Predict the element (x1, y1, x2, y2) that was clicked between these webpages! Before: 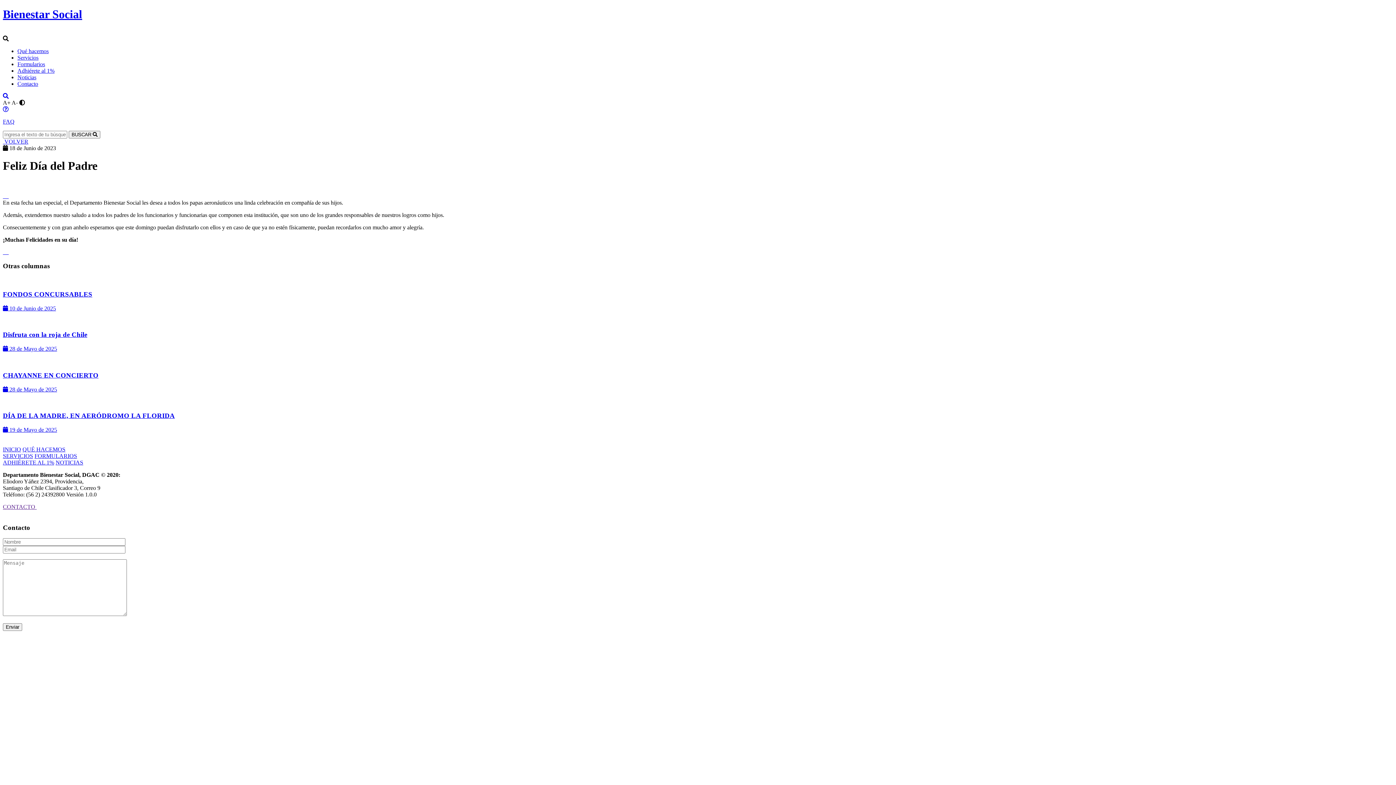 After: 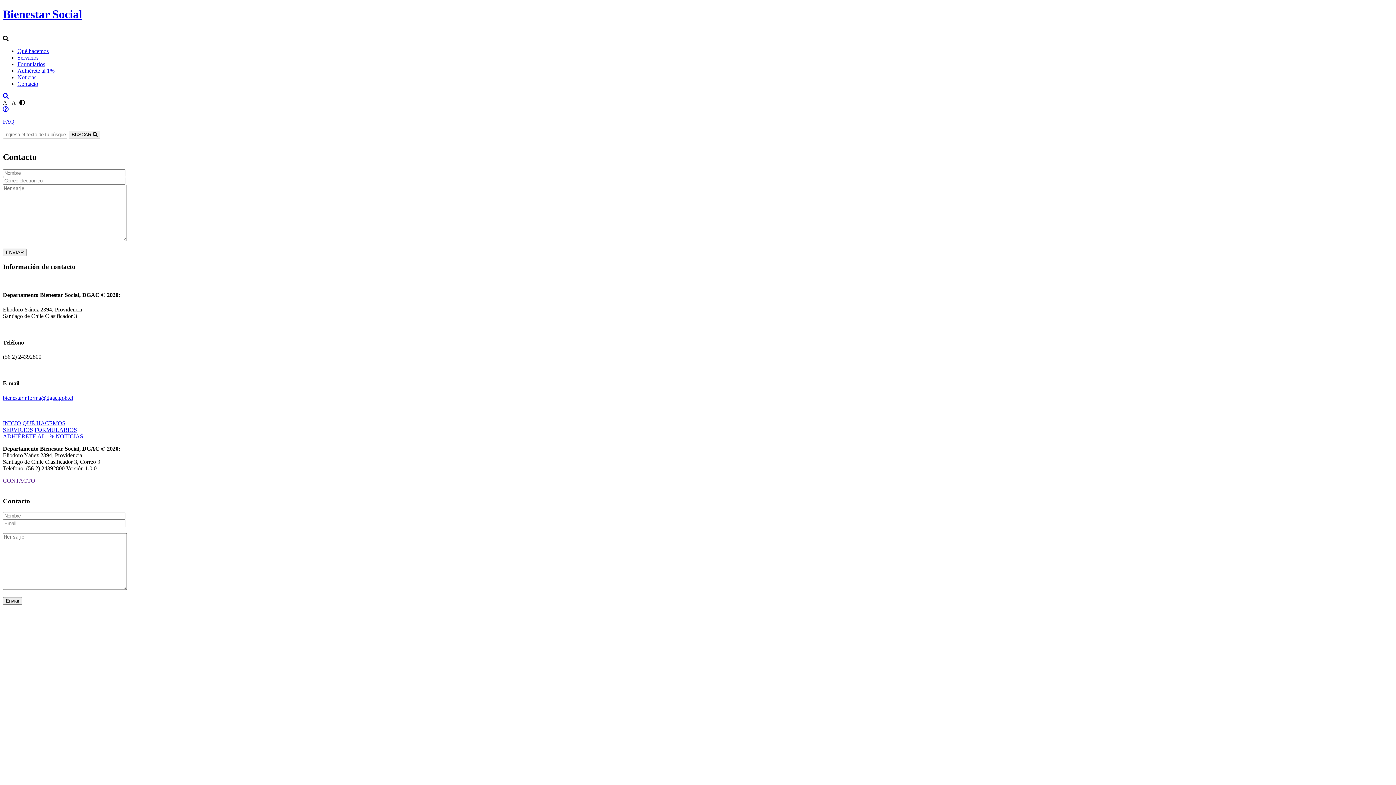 Action: label: Contacto bbox: (17, 80, 38, 86)